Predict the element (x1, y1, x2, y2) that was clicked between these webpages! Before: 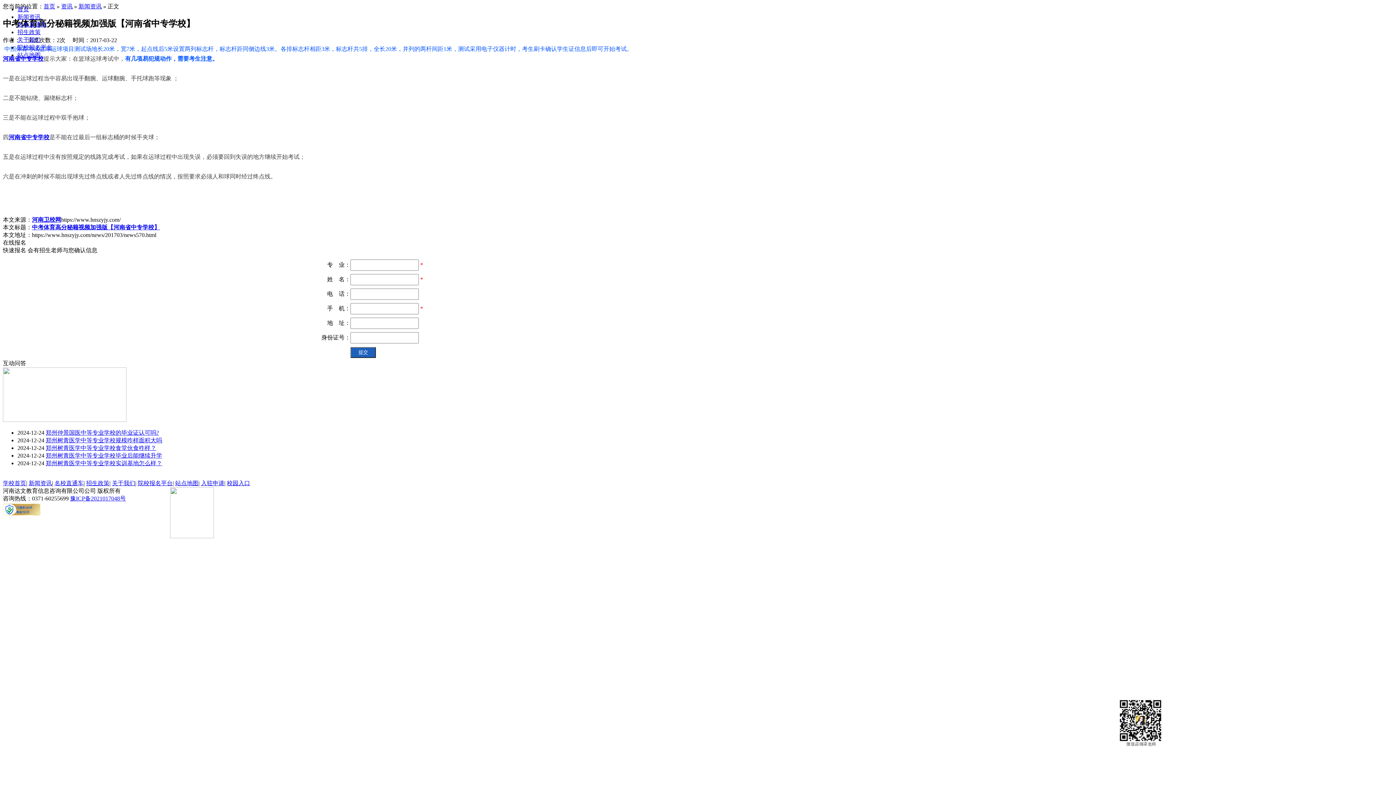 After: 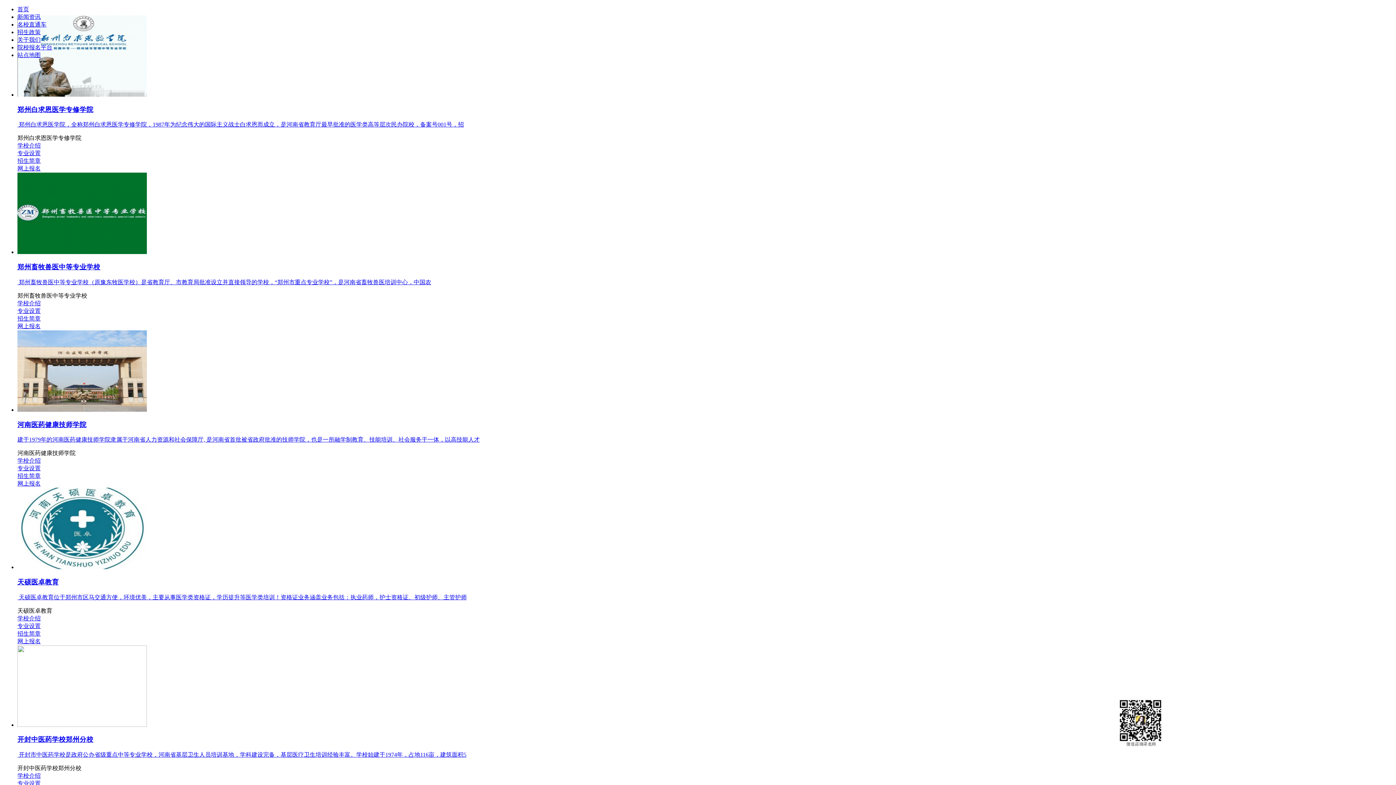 Action: label: 名校直通车 bbox: (54, 480, 83, 486)